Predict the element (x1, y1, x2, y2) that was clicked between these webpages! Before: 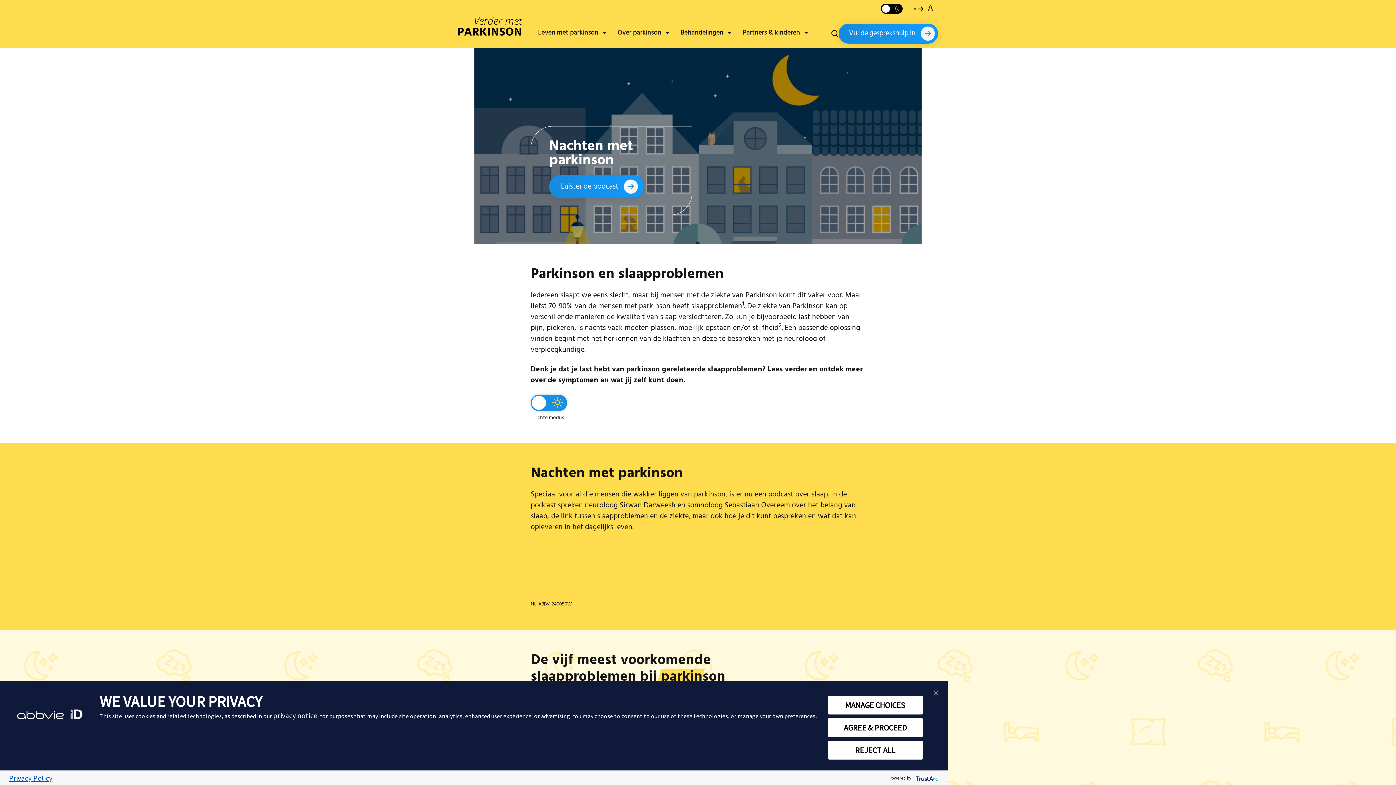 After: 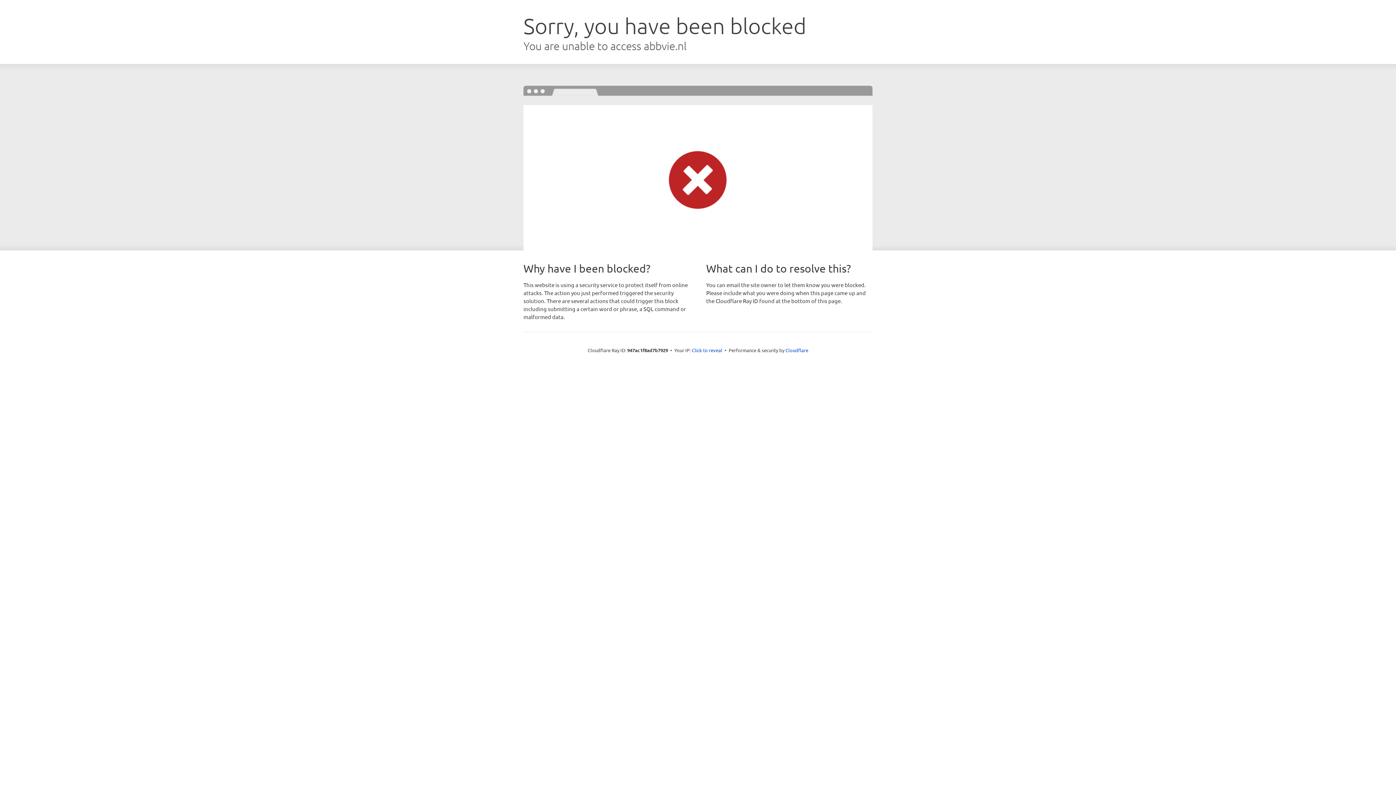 Action: bbox: (7, 771, 54, 784) label: Privacy Policy